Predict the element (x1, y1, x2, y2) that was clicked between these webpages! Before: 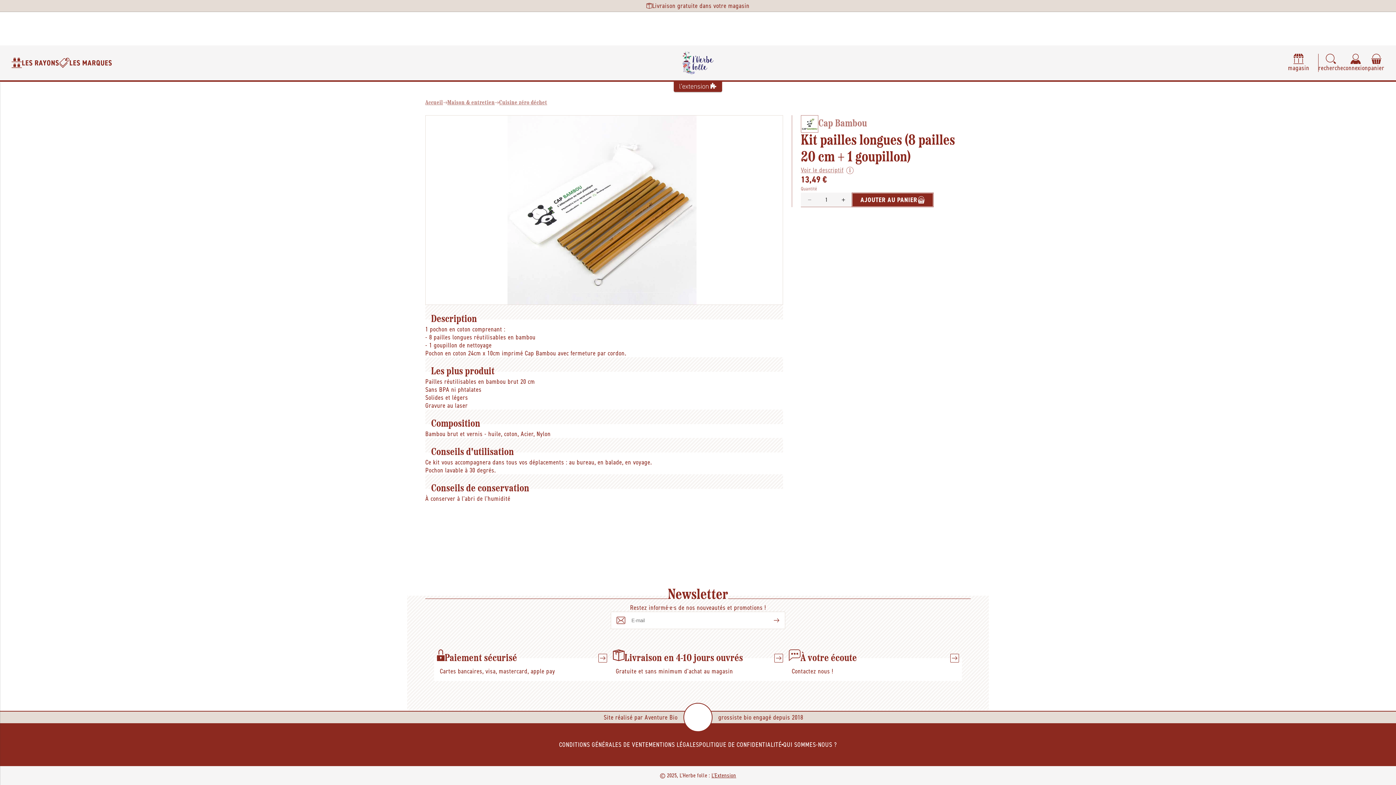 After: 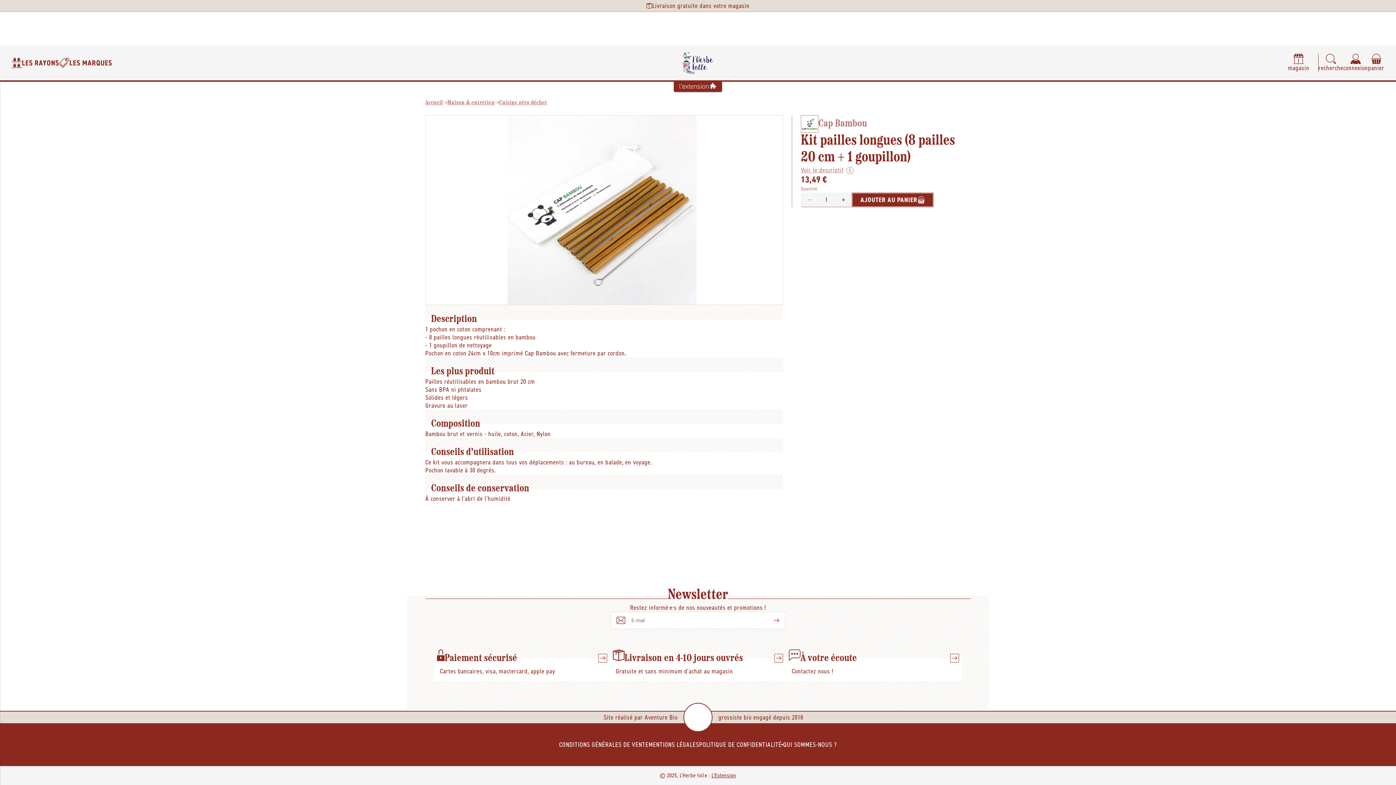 Action: bbox: (683, 703, 712, 732)